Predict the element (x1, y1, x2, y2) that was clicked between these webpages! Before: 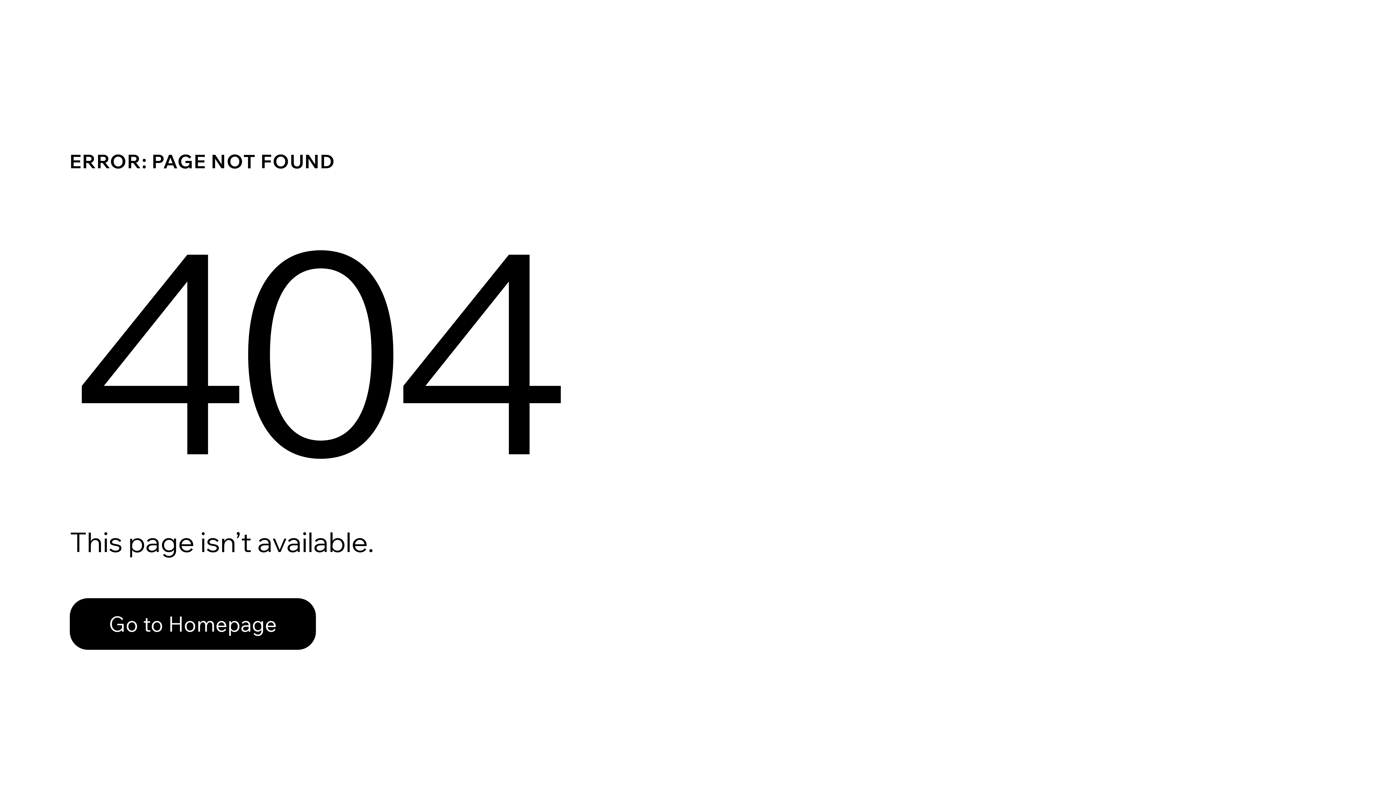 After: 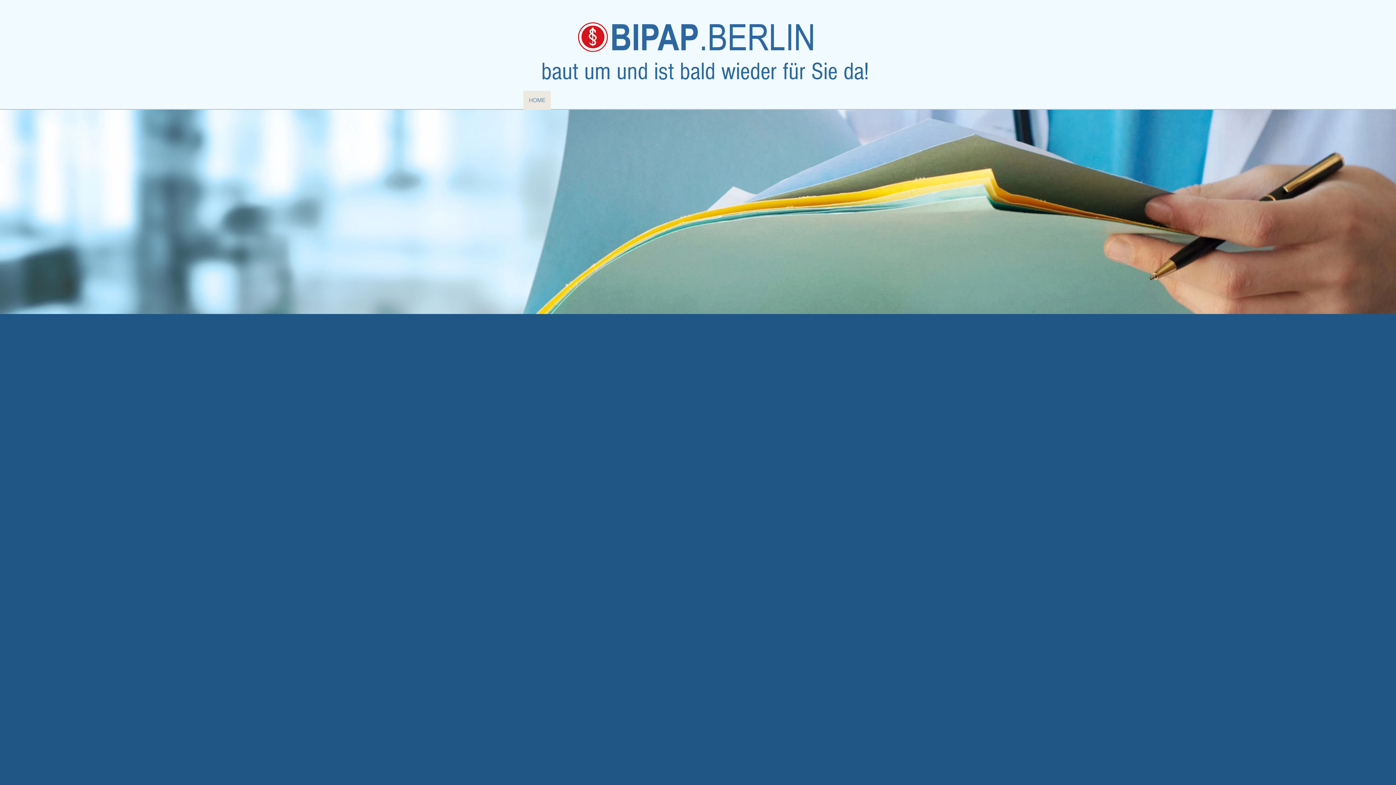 Action: bbox: (69, 598, 316, 650) label: Go to Homepage